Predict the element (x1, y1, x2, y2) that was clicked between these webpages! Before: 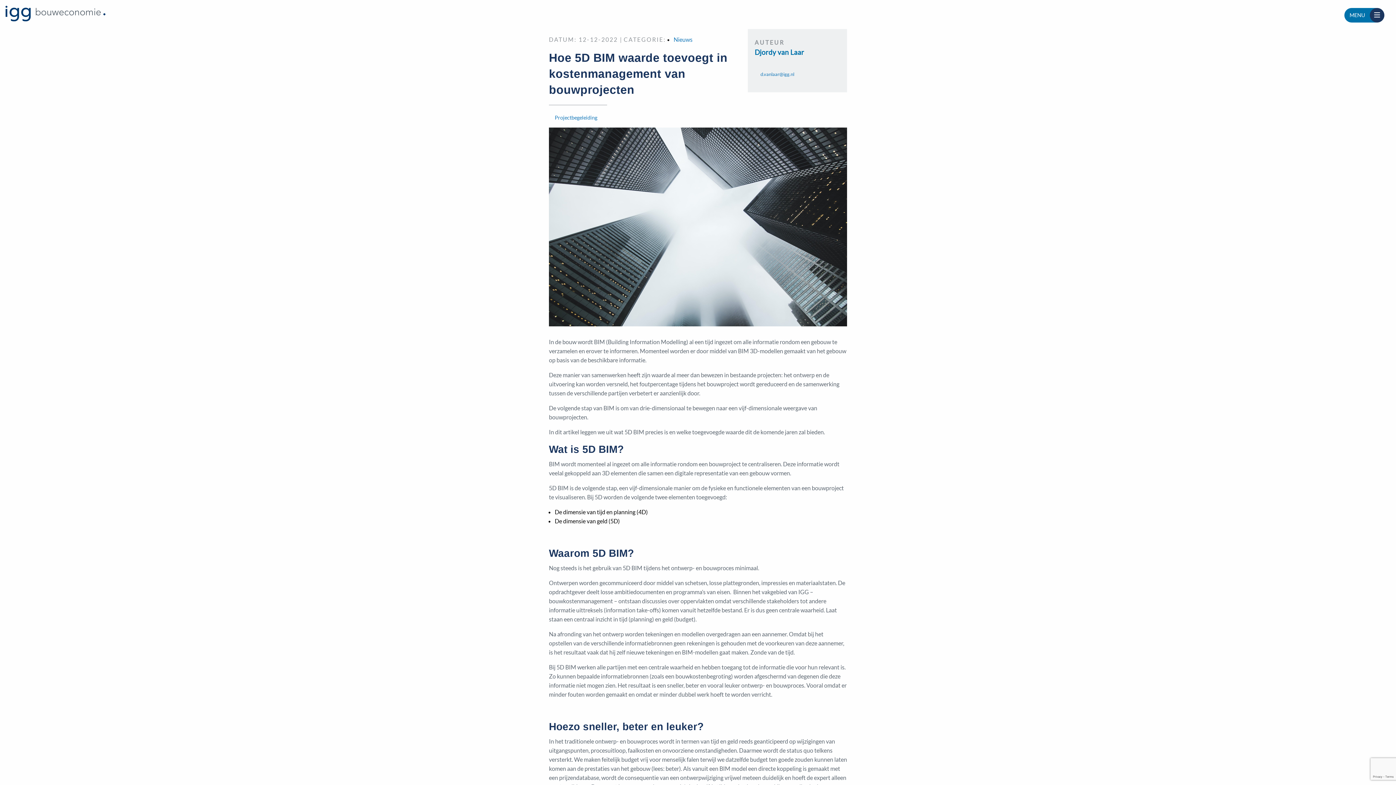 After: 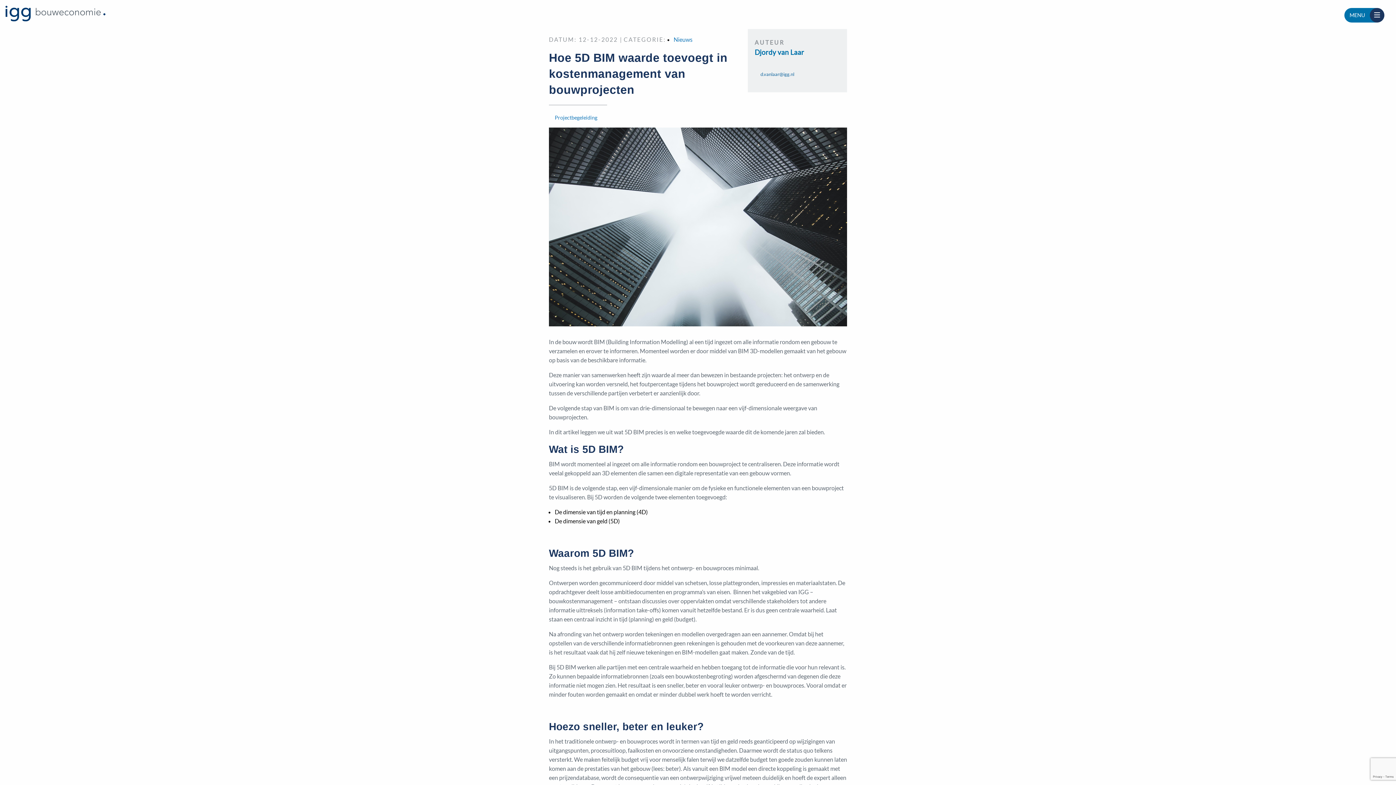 Action: label: d.vanlaar@igg.nl bbox: (760, 71, 794, 77)